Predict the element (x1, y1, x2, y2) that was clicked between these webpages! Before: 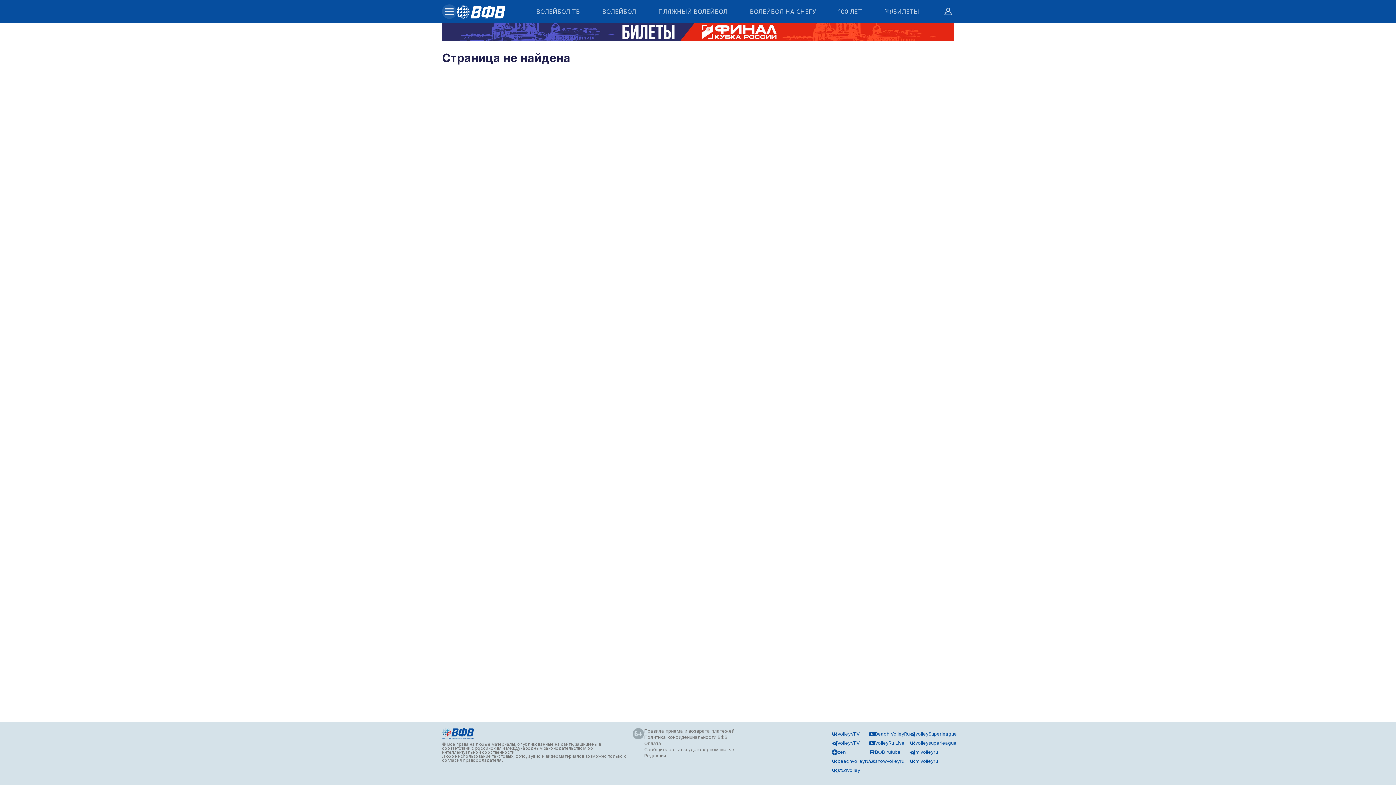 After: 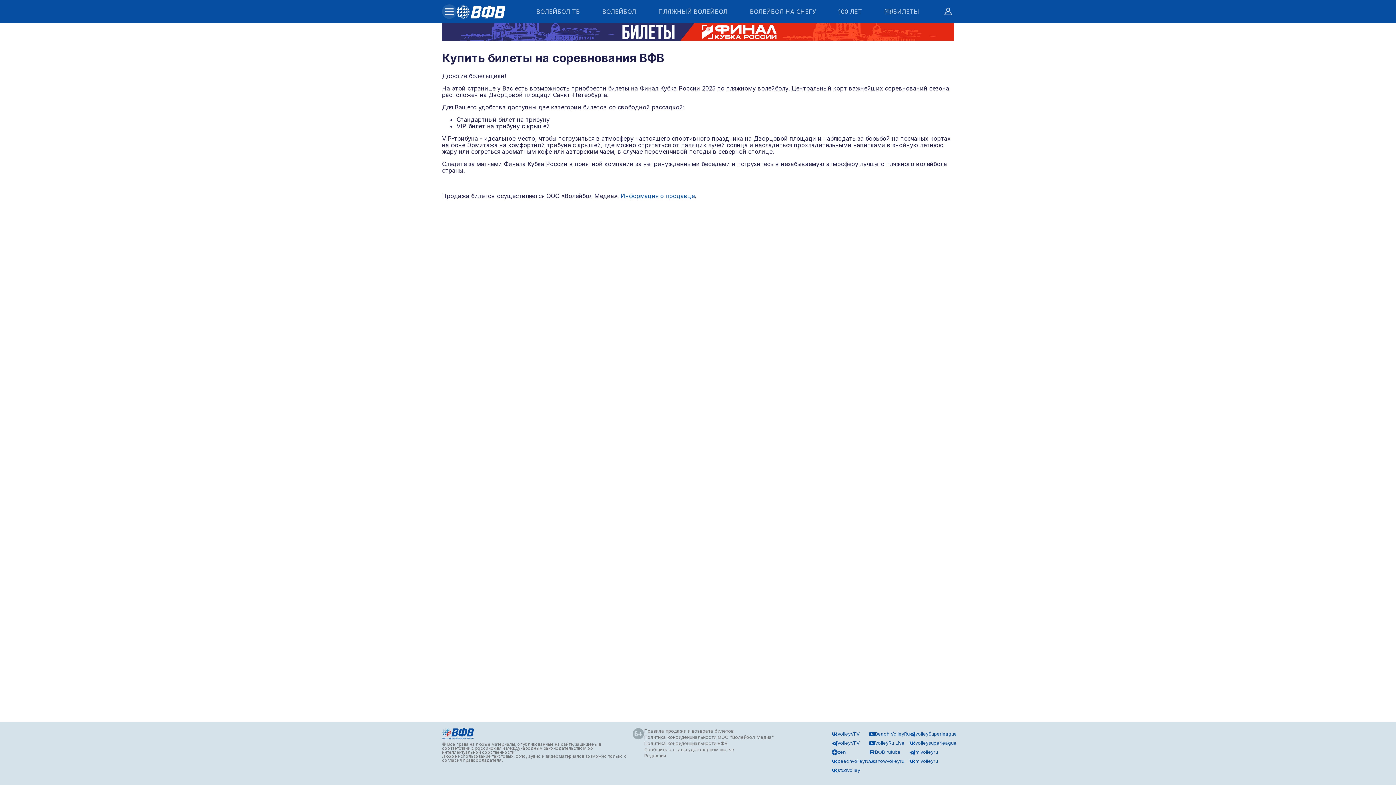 Action: label: БИЛЕТЫ bbox: (884, 7, 919, 16)